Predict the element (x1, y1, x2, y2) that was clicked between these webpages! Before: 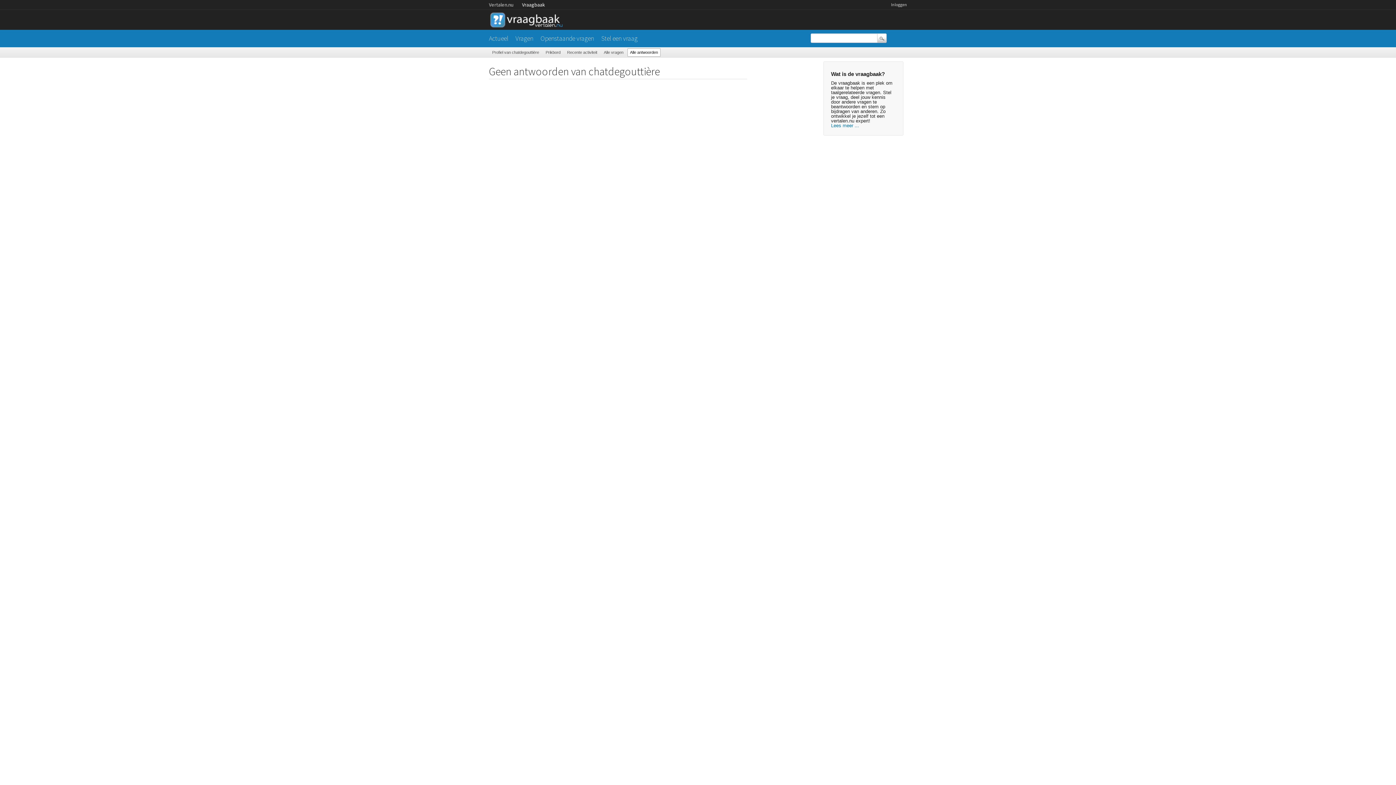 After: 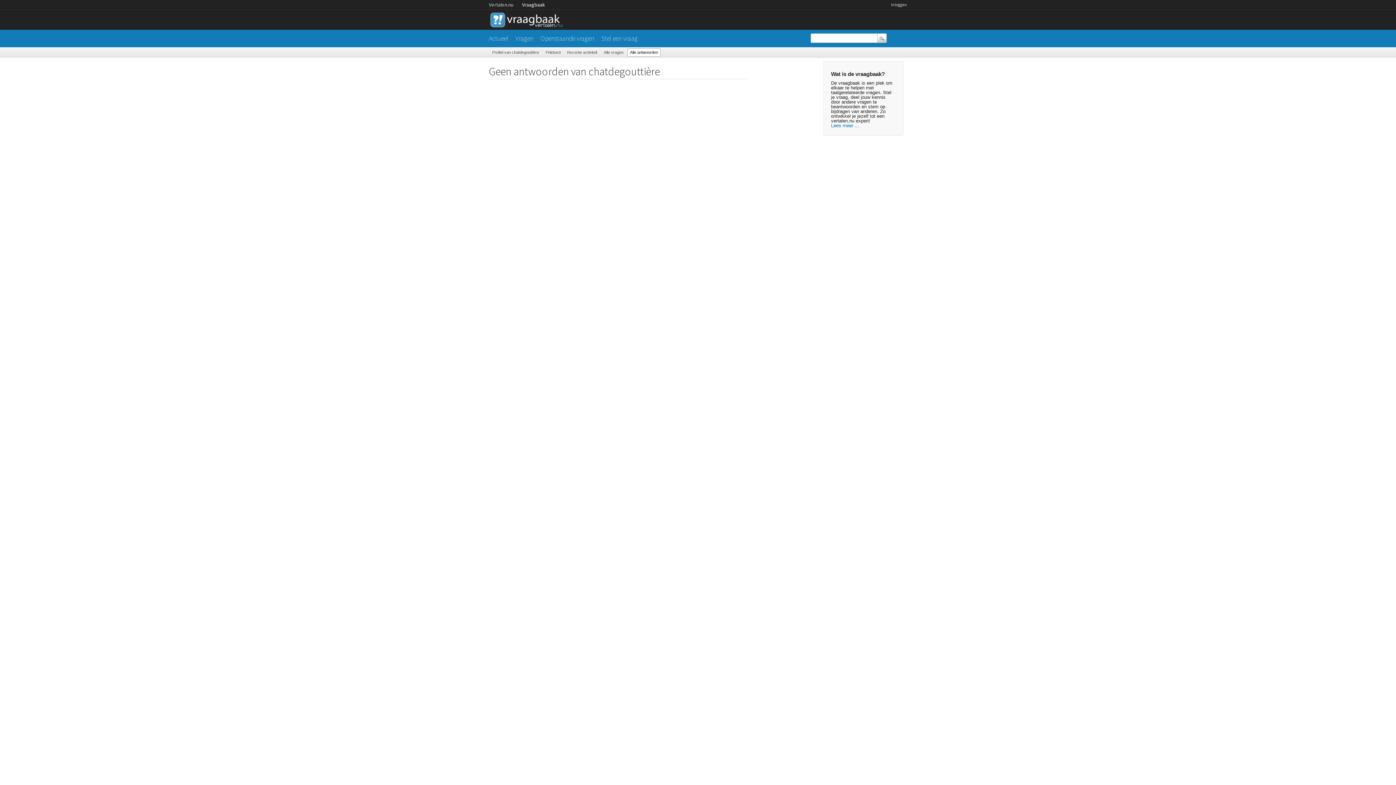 Action: label: Alle antwoorden bbox: (627, 48, 660, 56)